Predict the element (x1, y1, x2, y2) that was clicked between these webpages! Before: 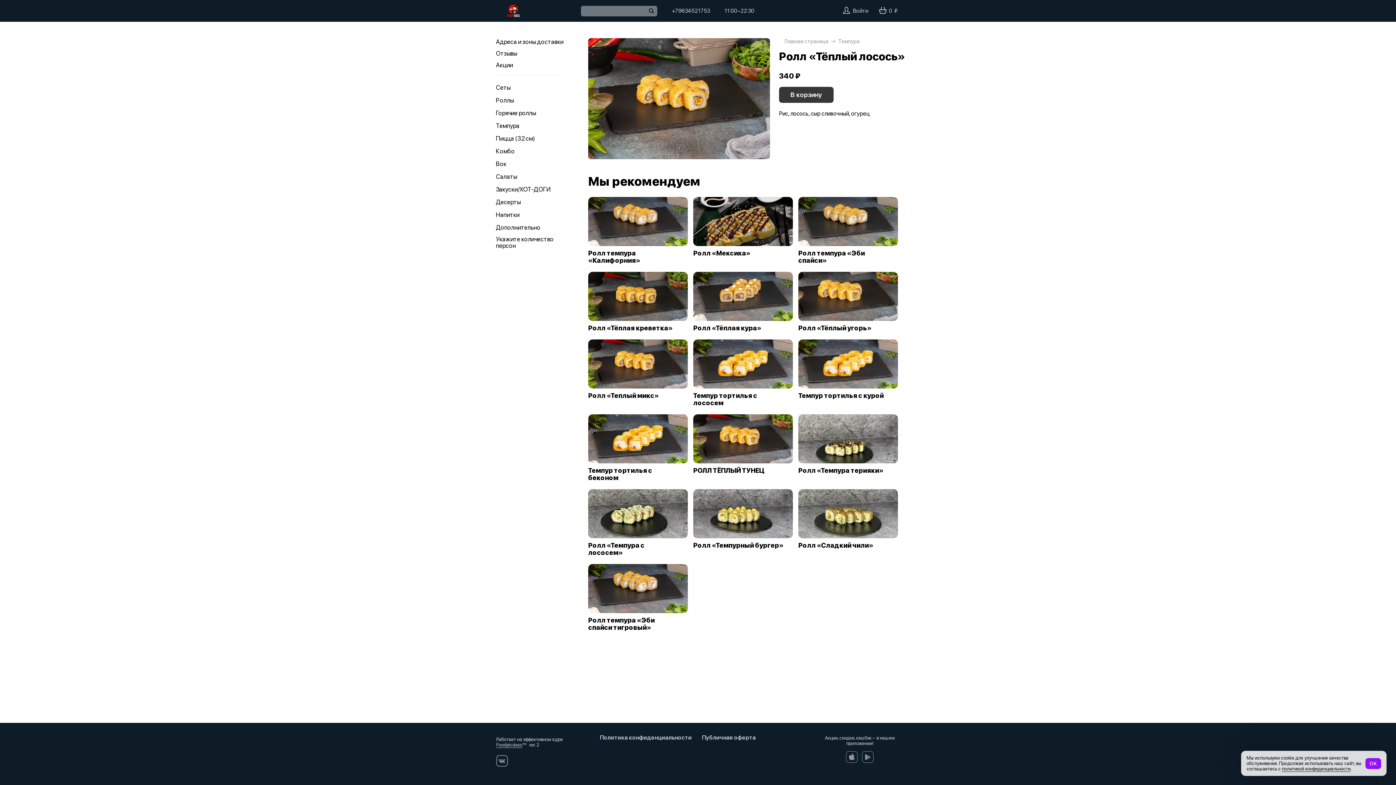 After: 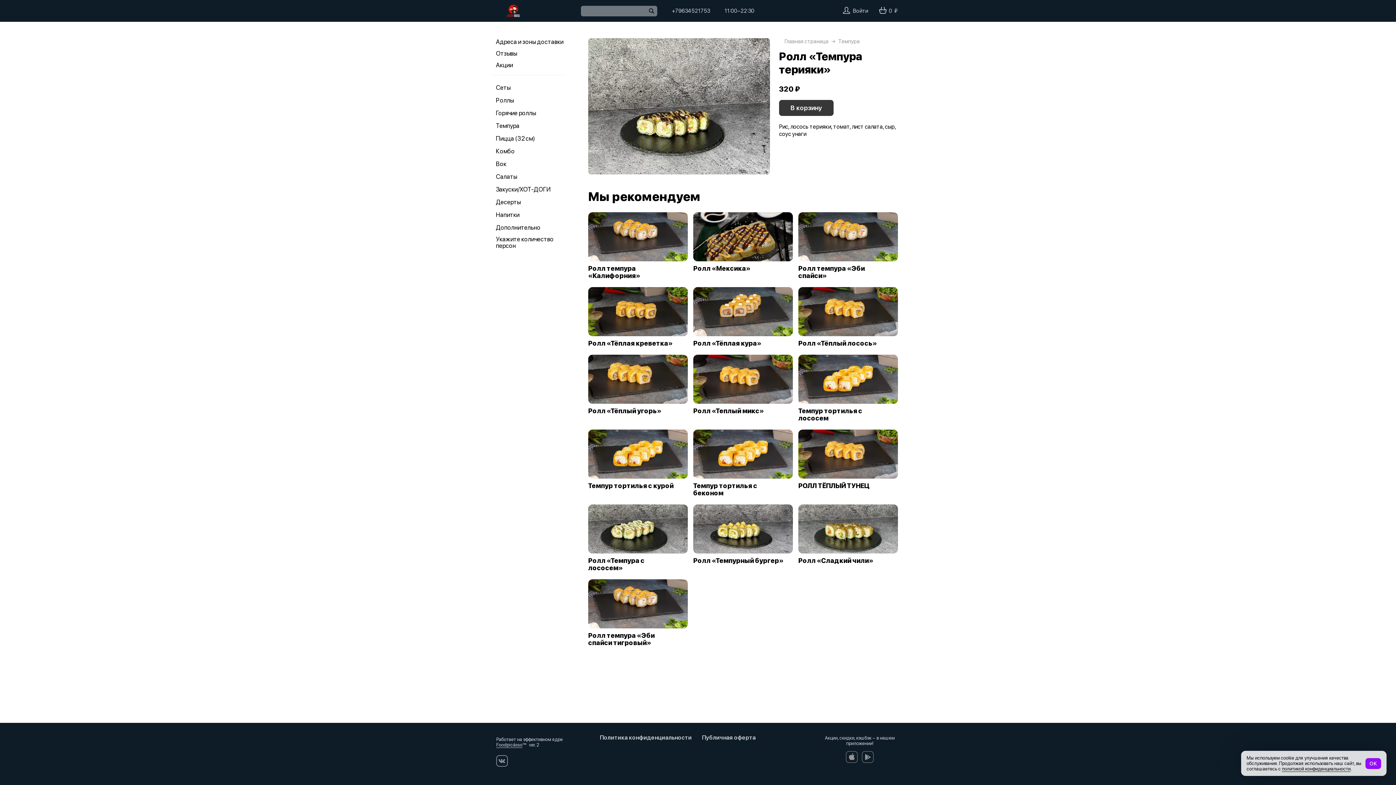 Action: label: Ролл «Темпура терияки» bbox: (798, 467, 889, 474)